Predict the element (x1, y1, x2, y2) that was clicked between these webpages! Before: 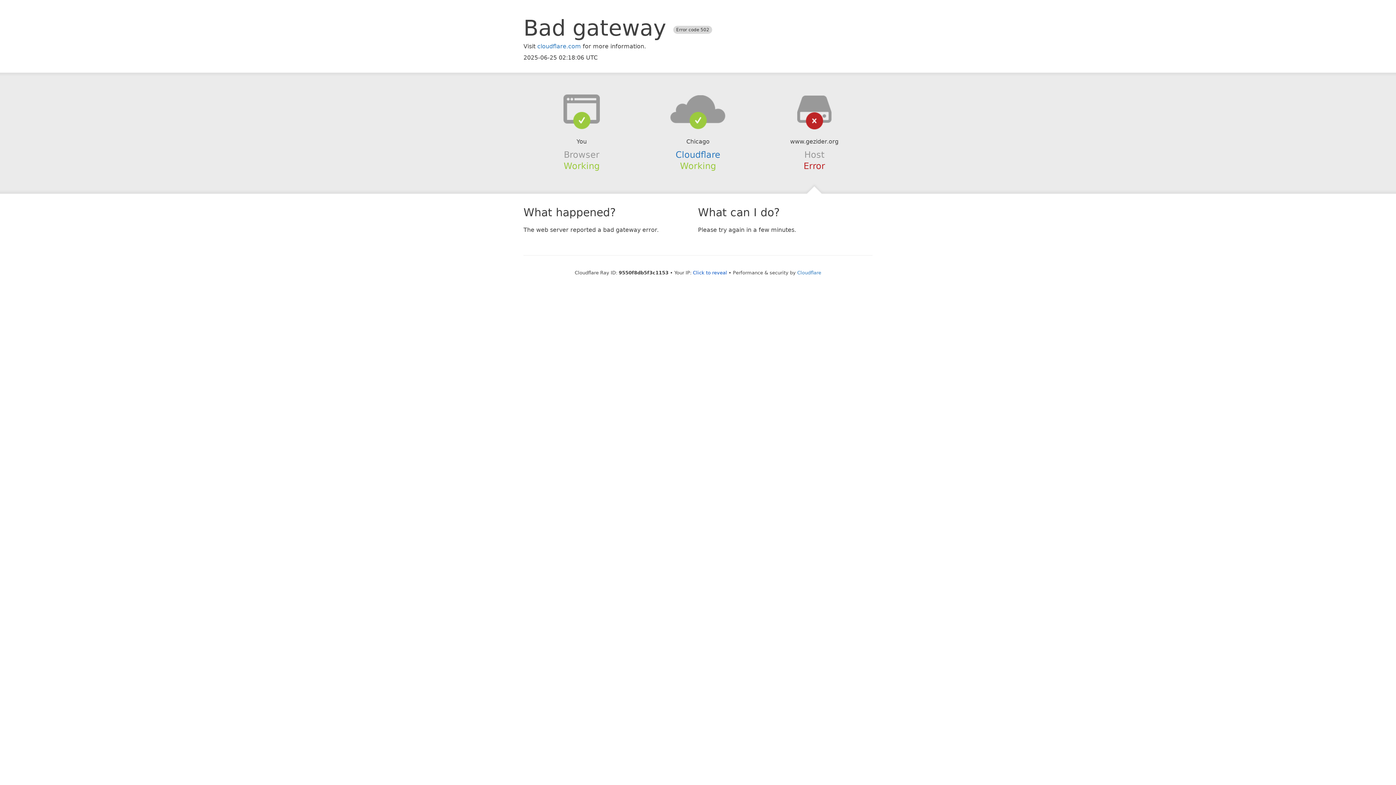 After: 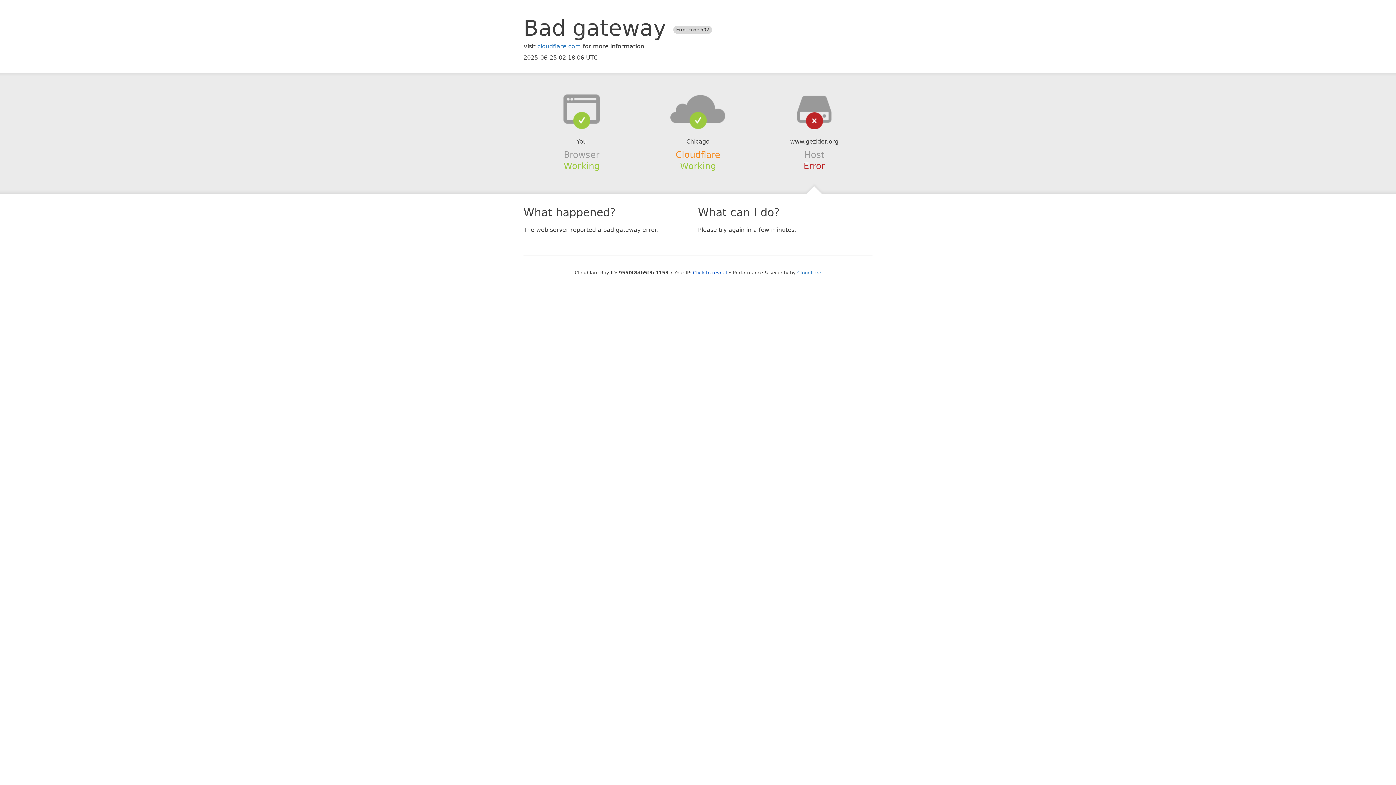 Action: label: Cloudflare bbox: (675, 149, 720, 159)